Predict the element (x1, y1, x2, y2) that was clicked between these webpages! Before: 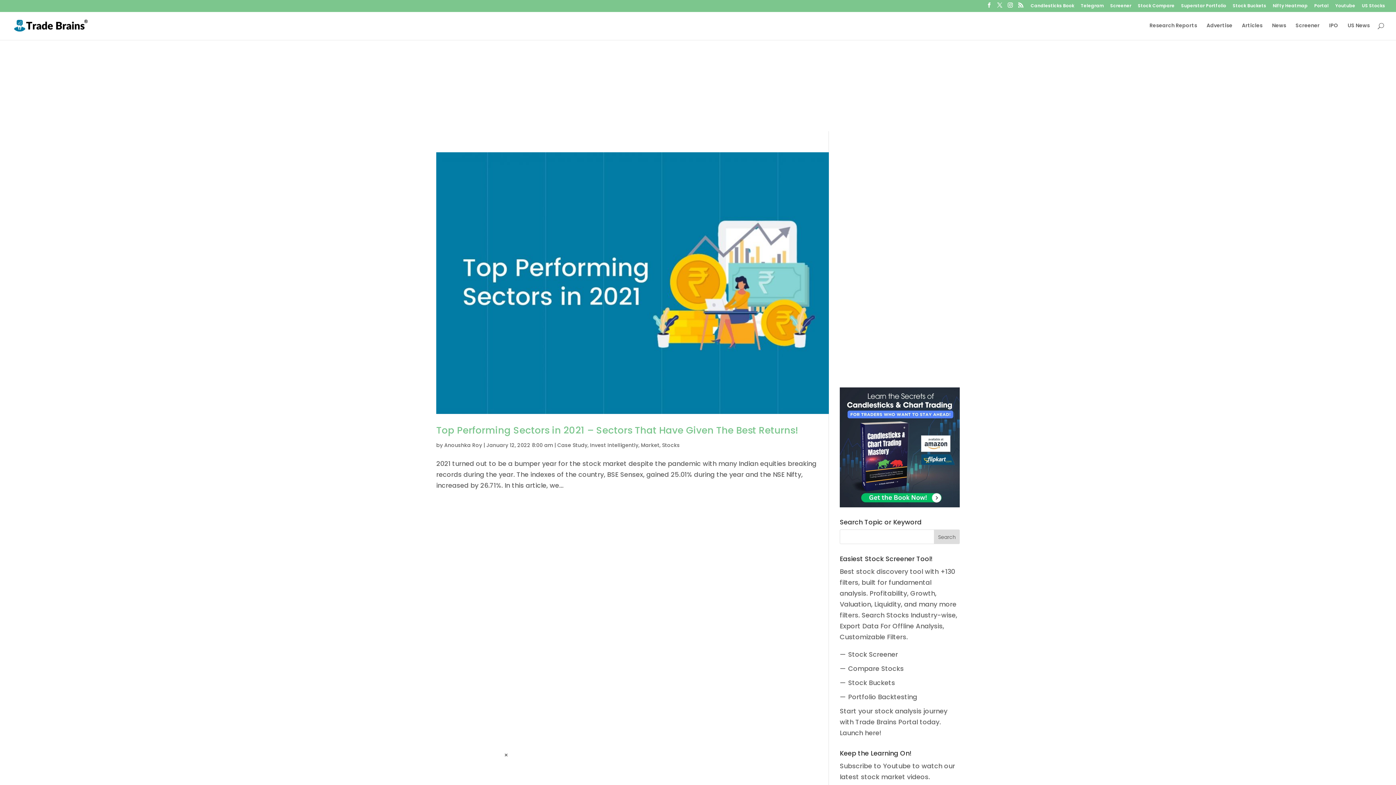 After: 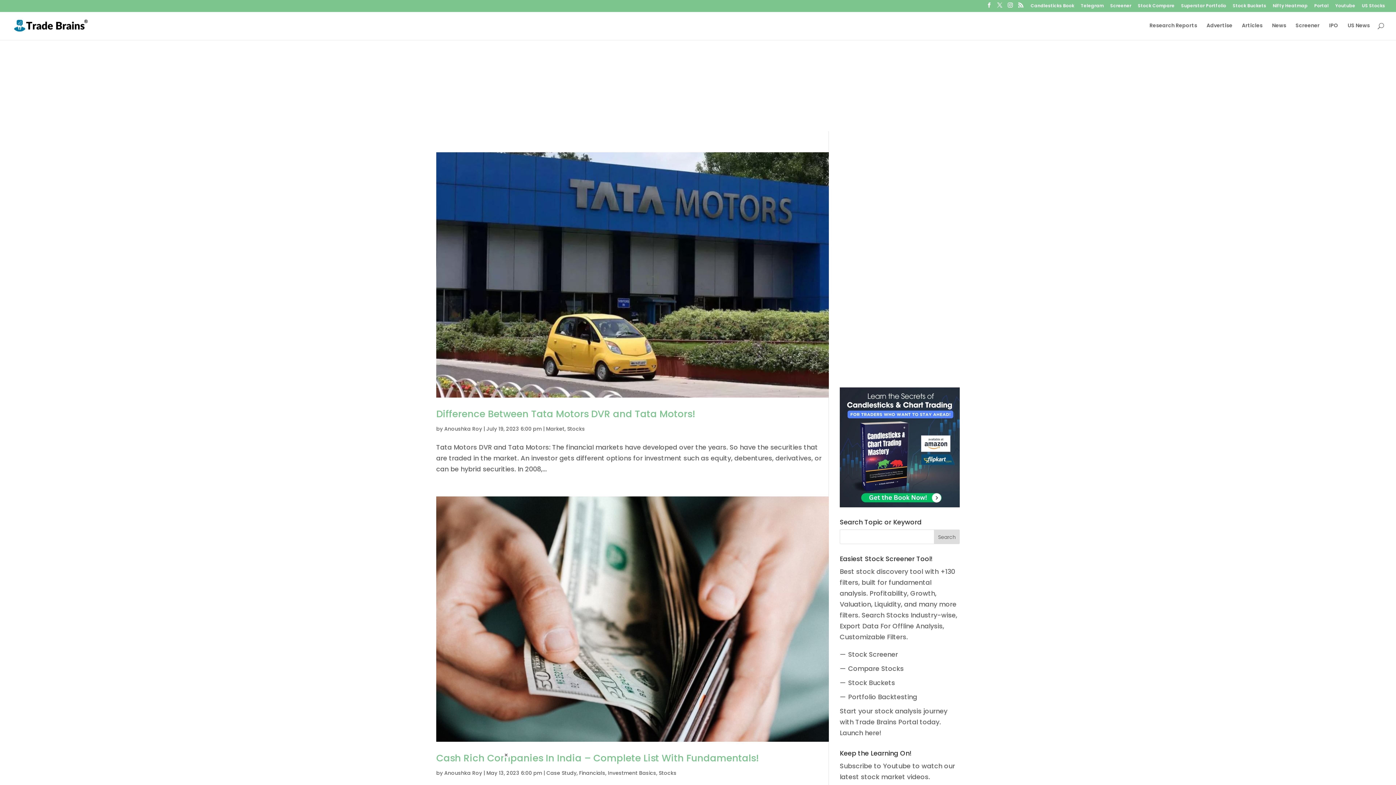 Action: bbox: (444, 441, 482, 448) label: Anoushka Roy